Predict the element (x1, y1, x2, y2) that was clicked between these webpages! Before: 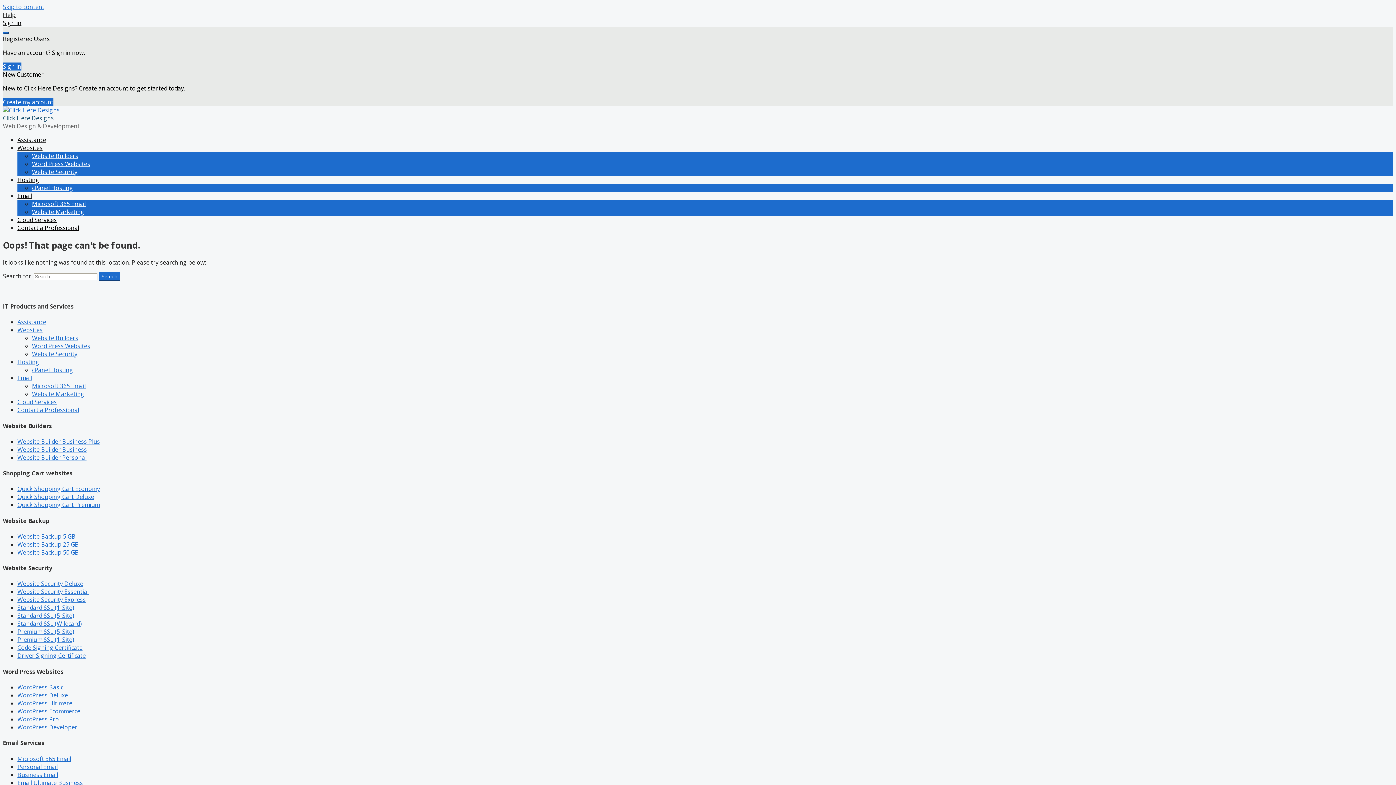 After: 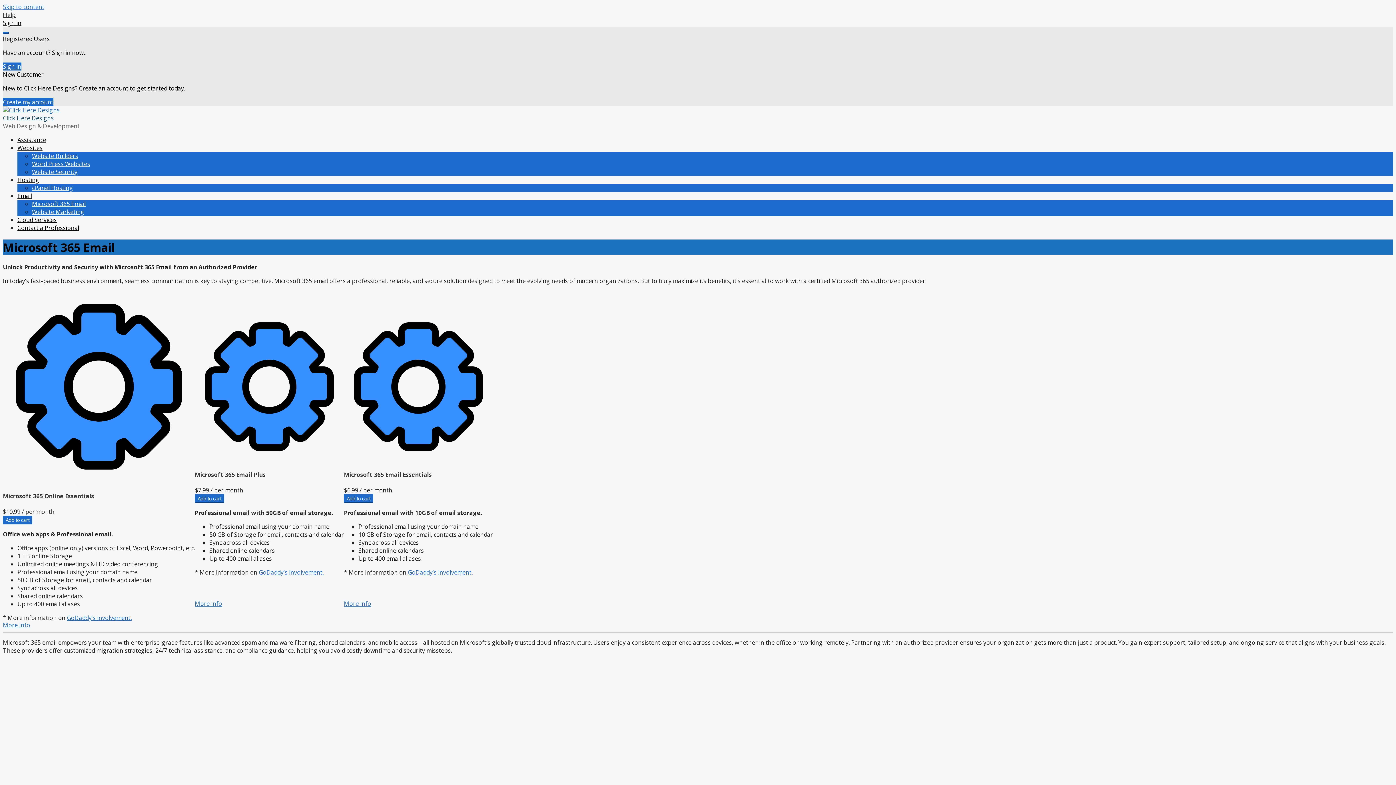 Action: bbox: (32, 200, 85, 208) label: Microsoft 365 Email